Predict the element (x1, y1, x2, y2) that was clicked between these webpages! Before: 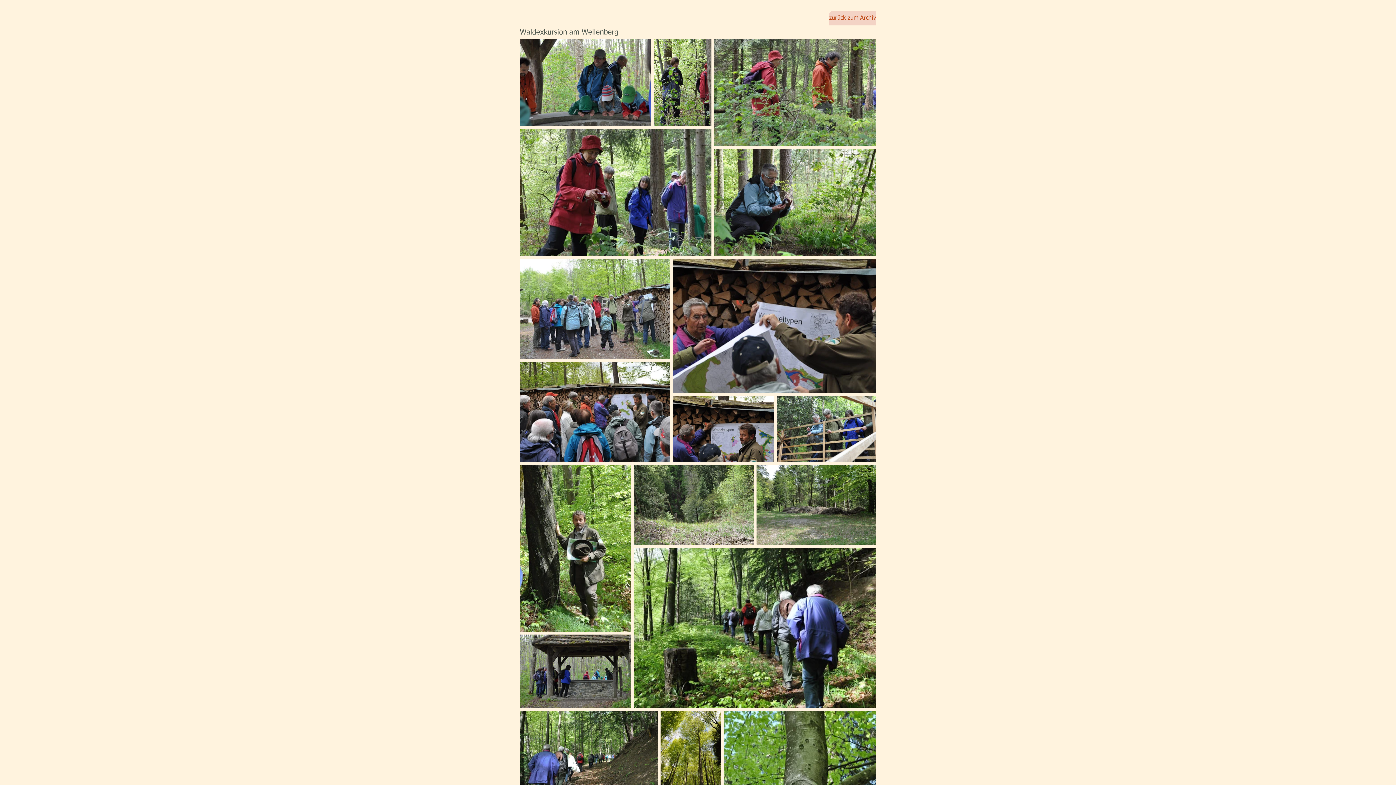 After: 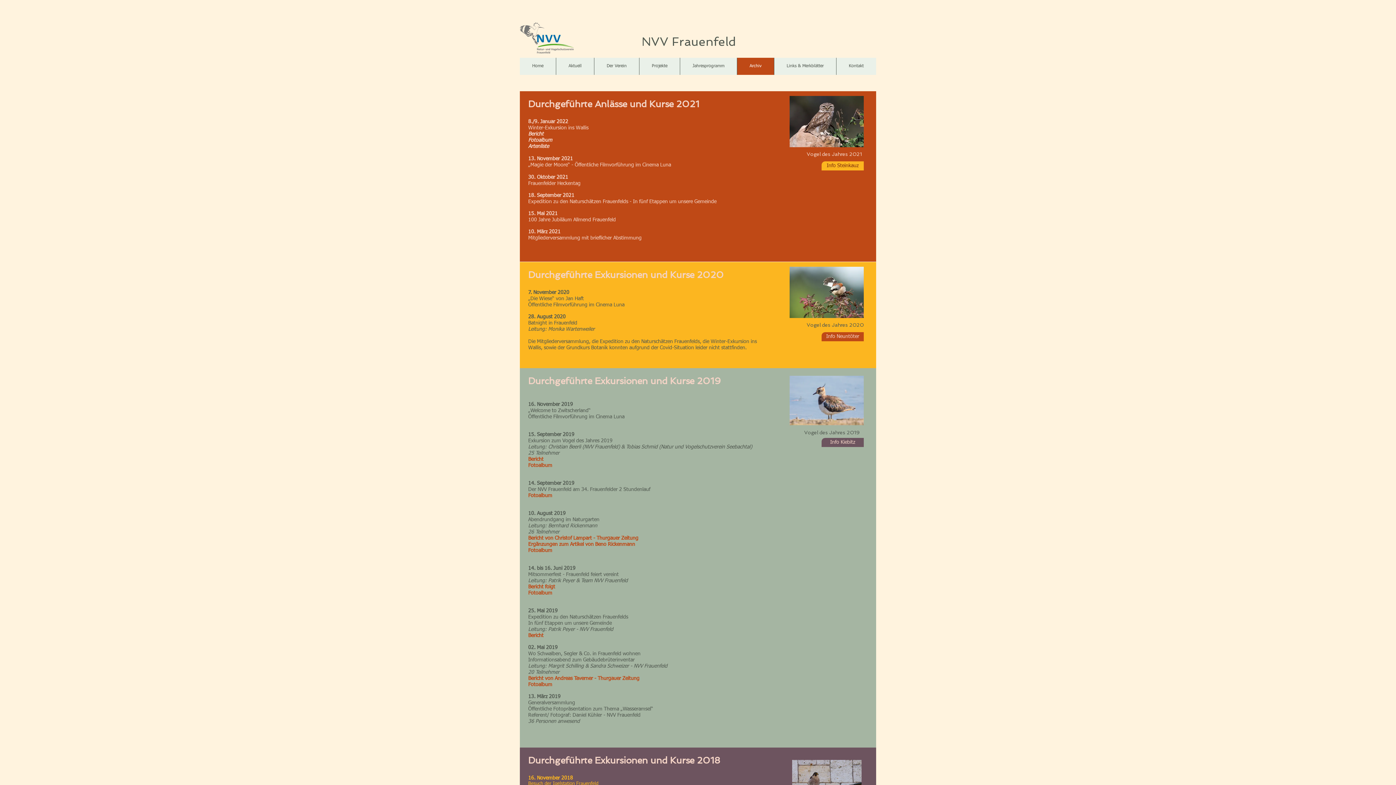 Action: label: zurück zum Archiv bbox: (829, 10, 876, 25)